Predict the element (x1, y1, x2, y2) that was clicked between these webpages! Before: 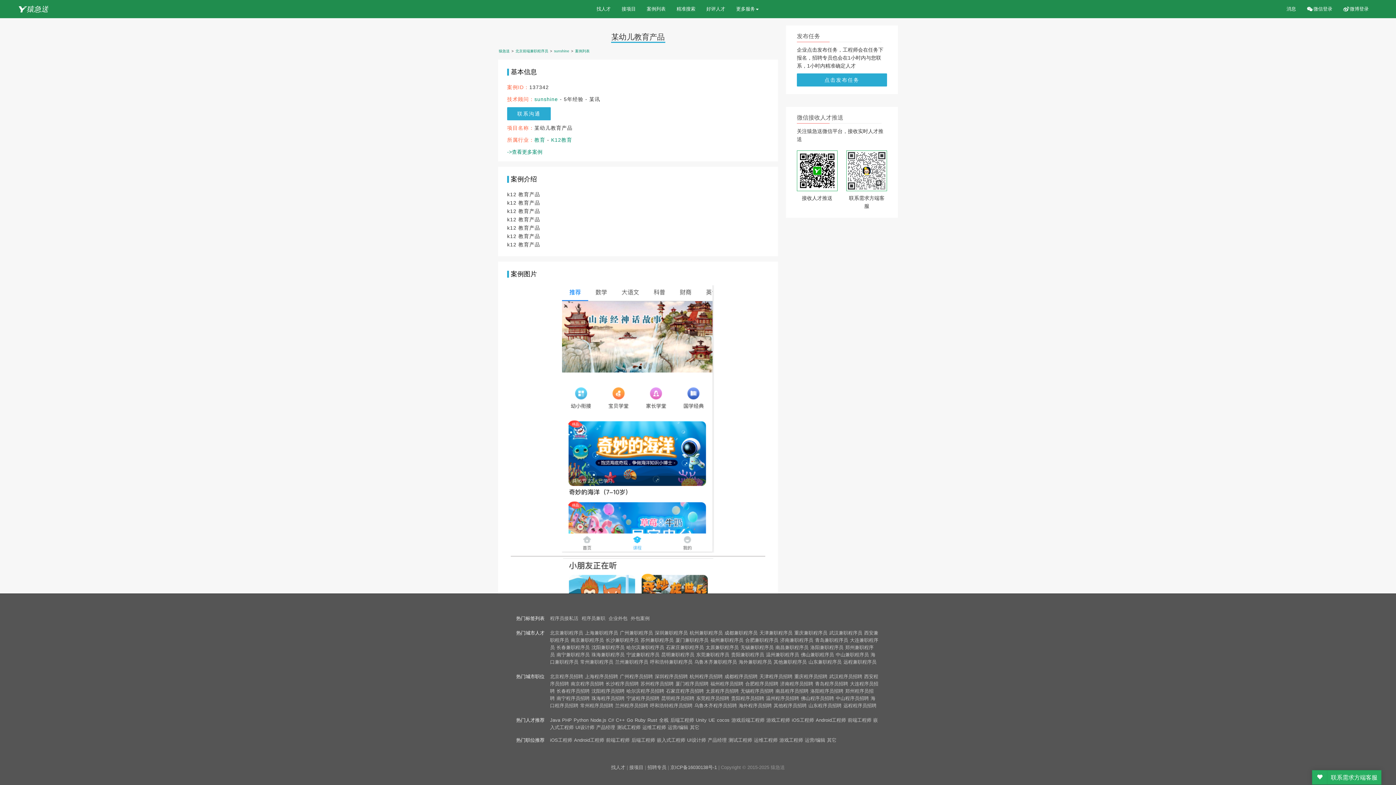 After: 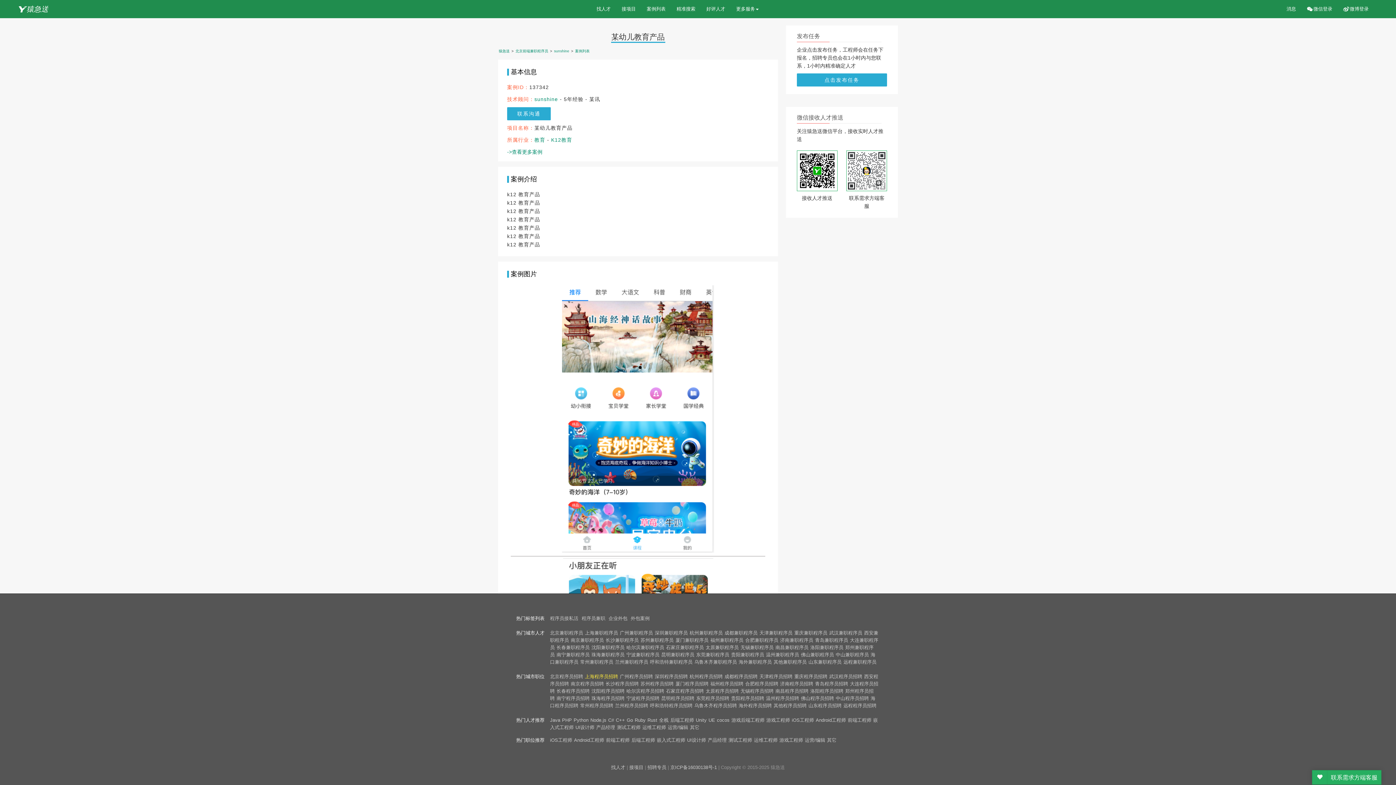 Action: label: 上海程序员招聘 bbox: (585, 674, 618, 679)